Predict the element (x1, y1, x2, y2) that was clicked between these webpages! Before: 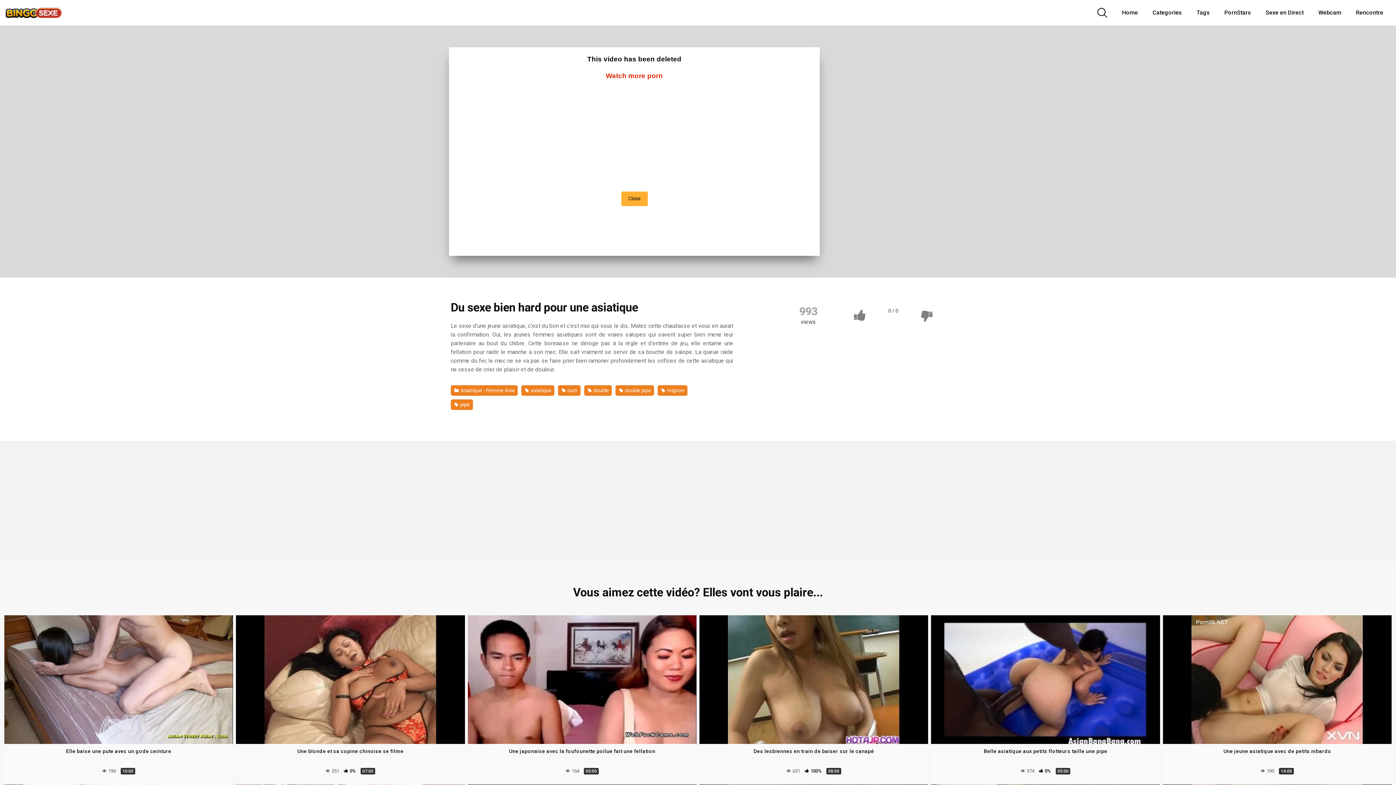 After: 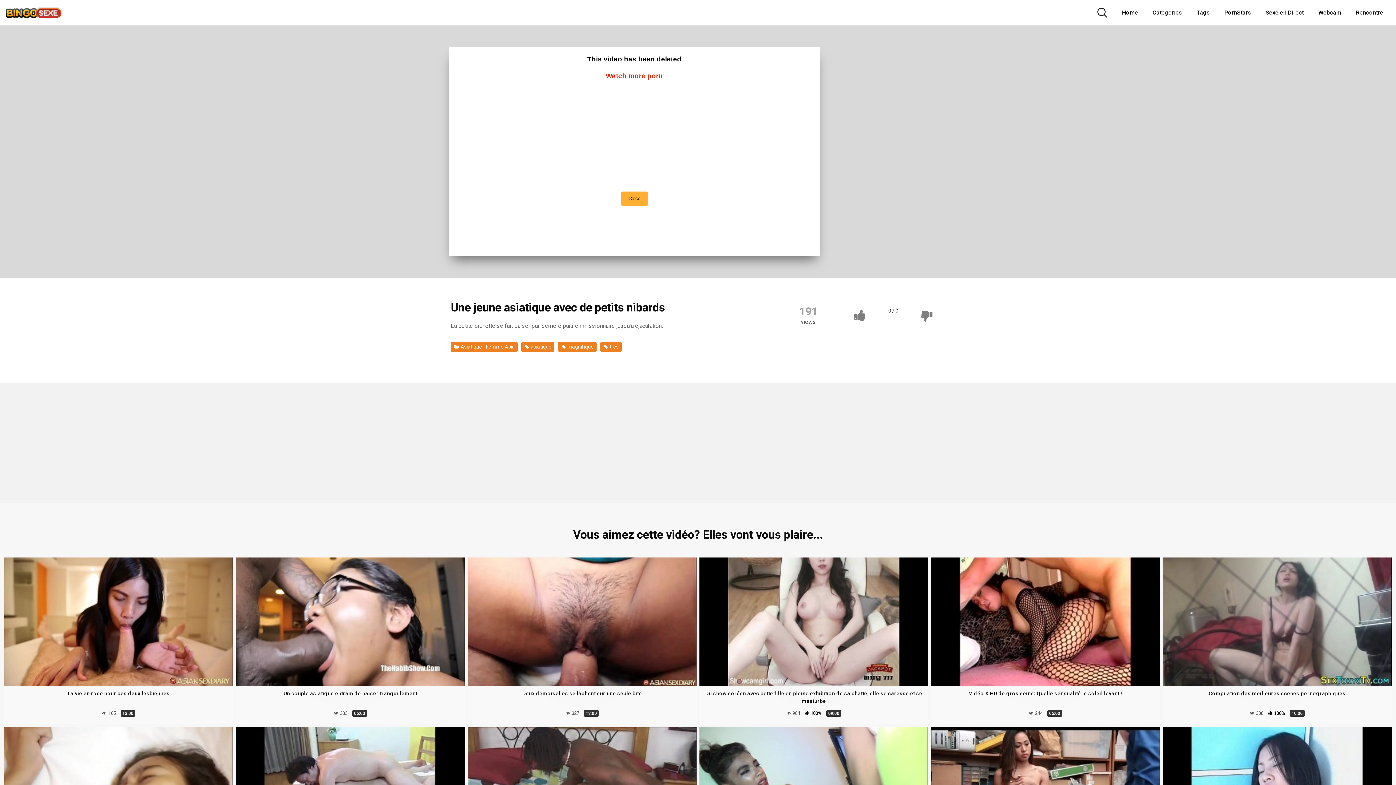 Action: bbox: (1163, 744, 1391, 782) label: Une jeune asiatique avec de petits nibards
 190 14:00